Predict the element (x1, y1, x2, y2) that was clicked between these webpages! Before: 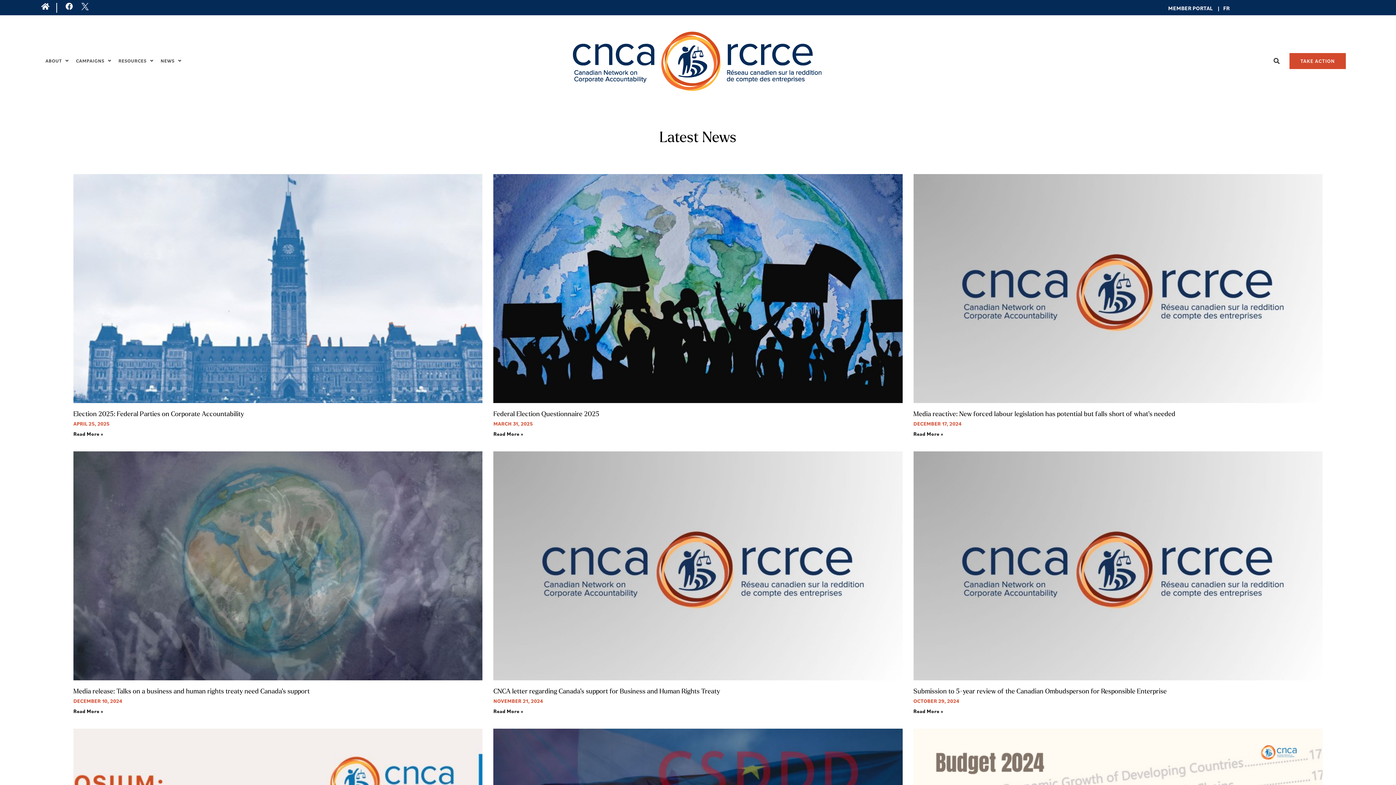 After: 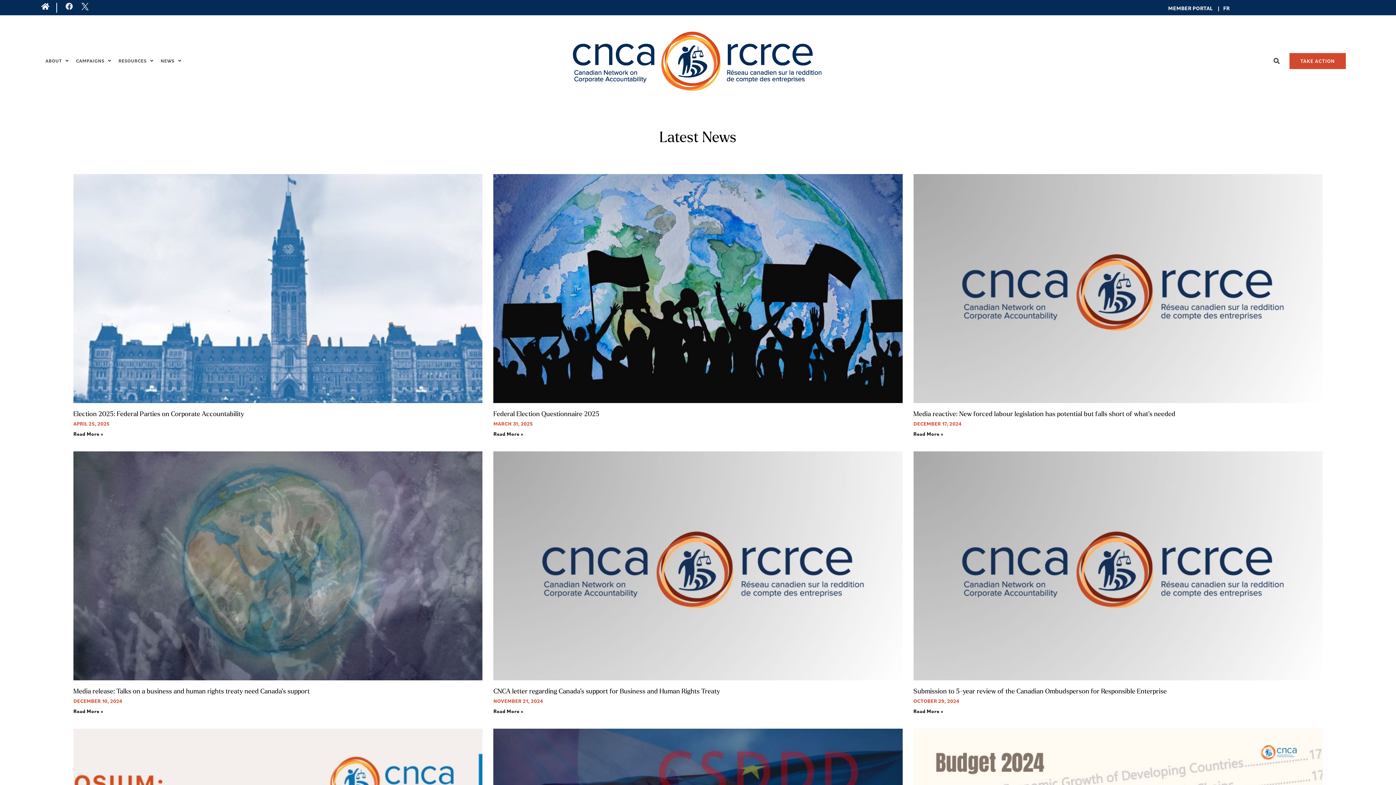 Action: label: Facebook bbox: (65, 2, 72, 10)